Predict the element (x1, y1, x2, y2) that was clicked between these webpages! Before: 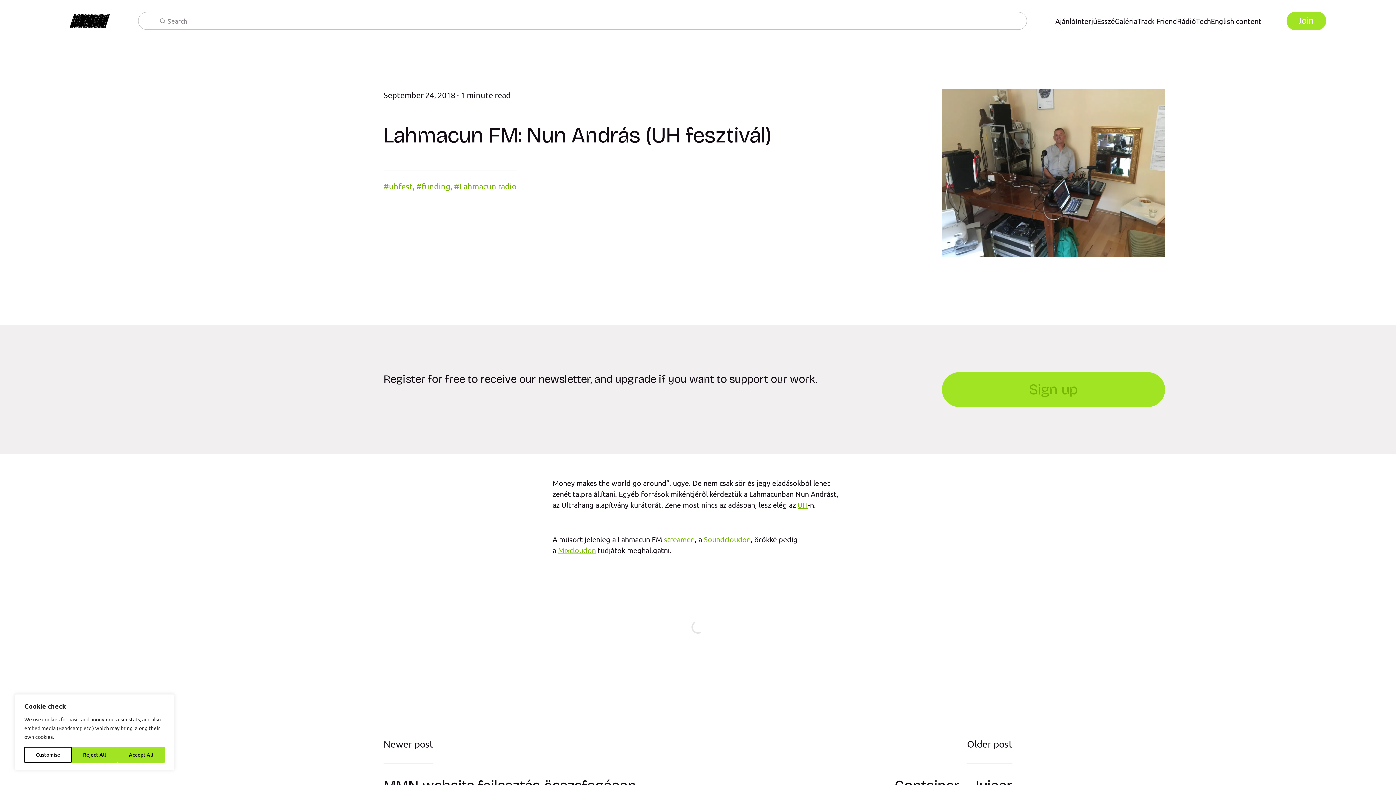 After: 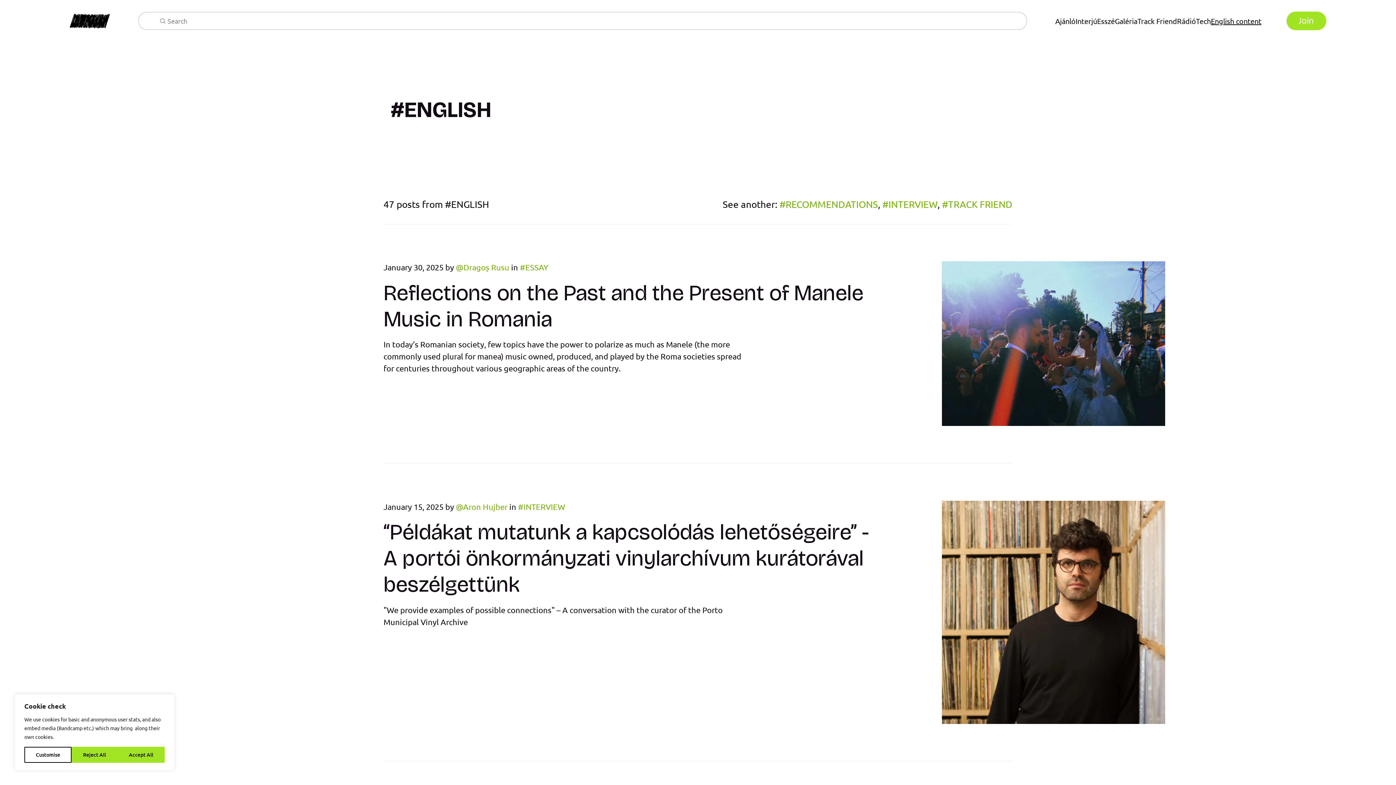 Action: bbox: (1211, 15, 1261, 26) label: English content